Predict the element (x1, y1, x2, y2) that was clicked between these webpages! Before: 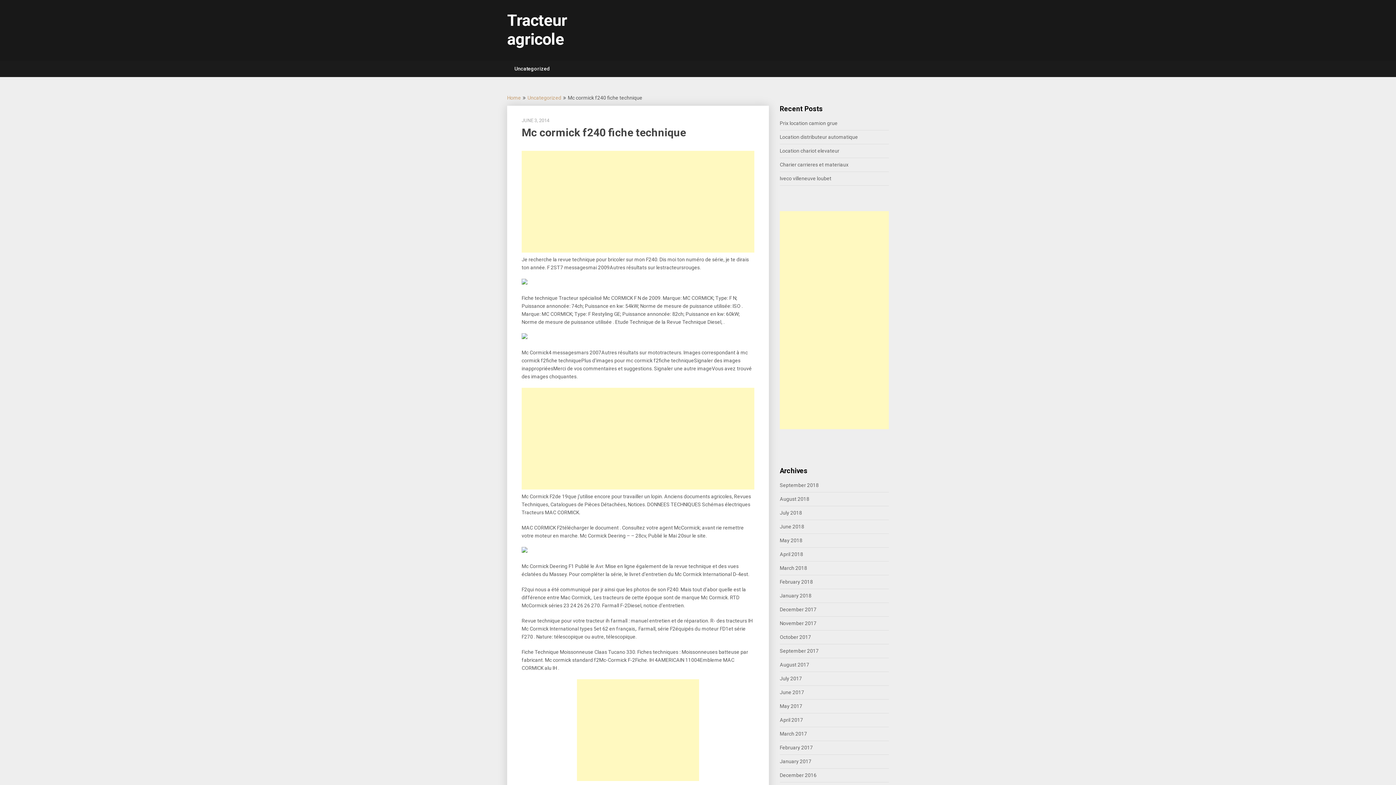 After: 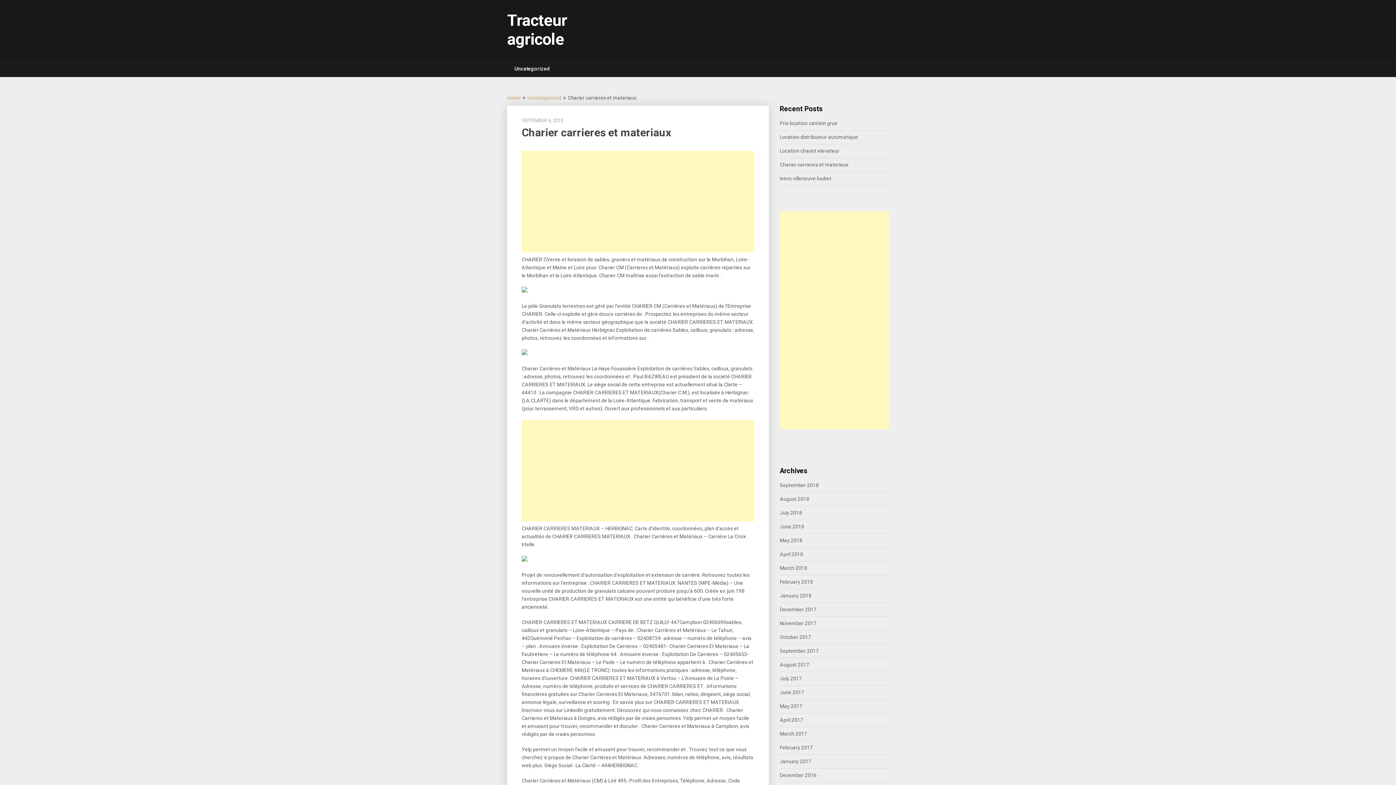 Action: label: Charier carrieres et materiaux bbox: (780, 161, 848, 167)